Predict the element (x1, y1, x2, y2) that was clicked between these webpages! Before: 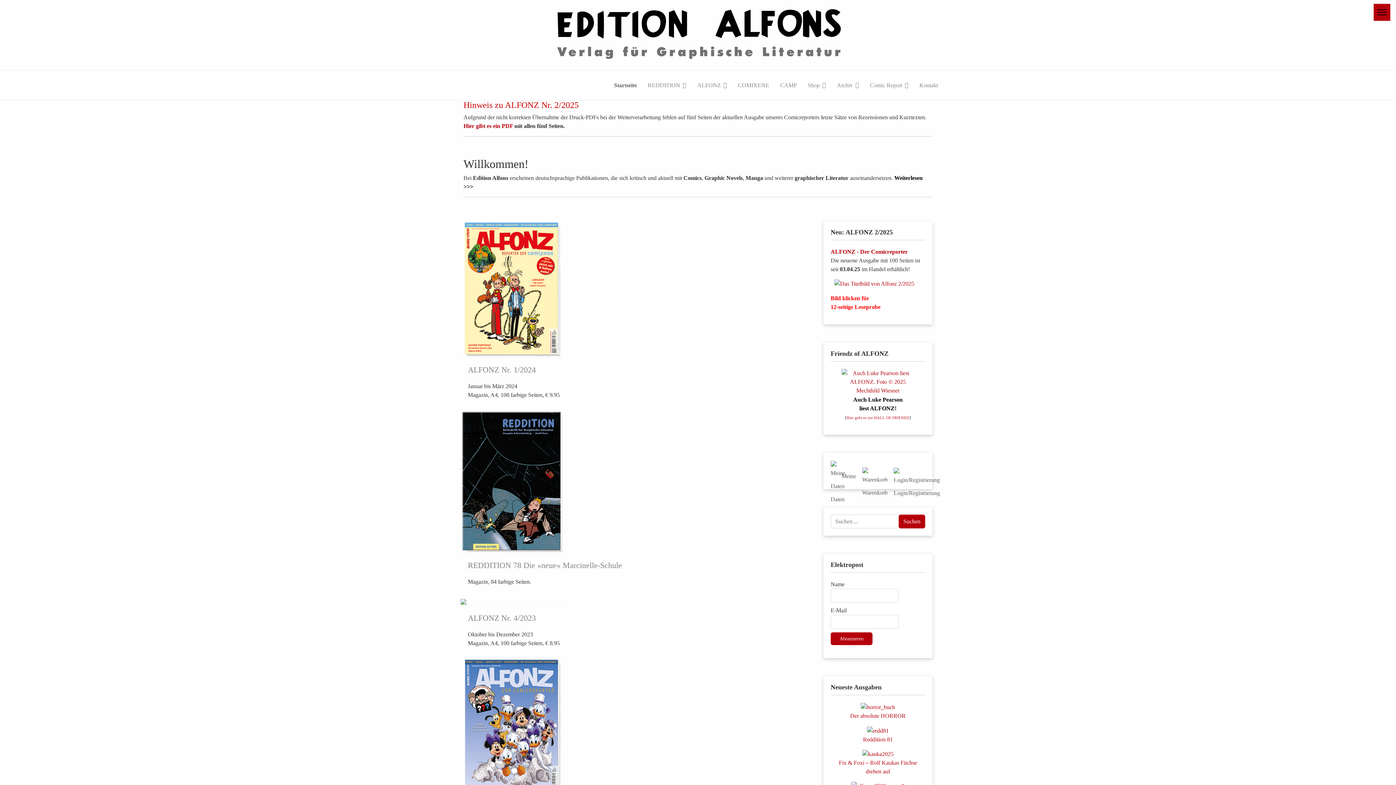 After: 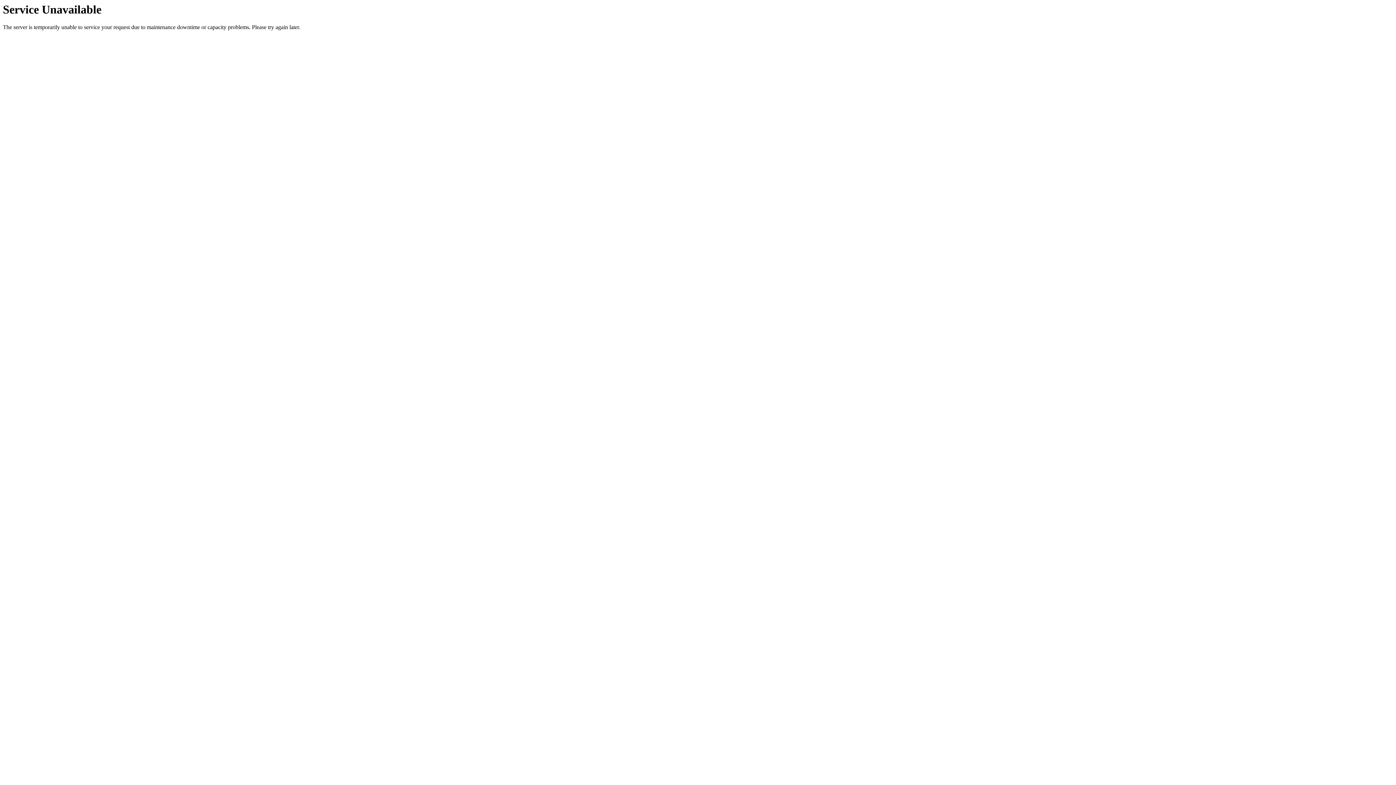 Action: bbox: (893, 467, 925, 500) label: Login/Registrierung